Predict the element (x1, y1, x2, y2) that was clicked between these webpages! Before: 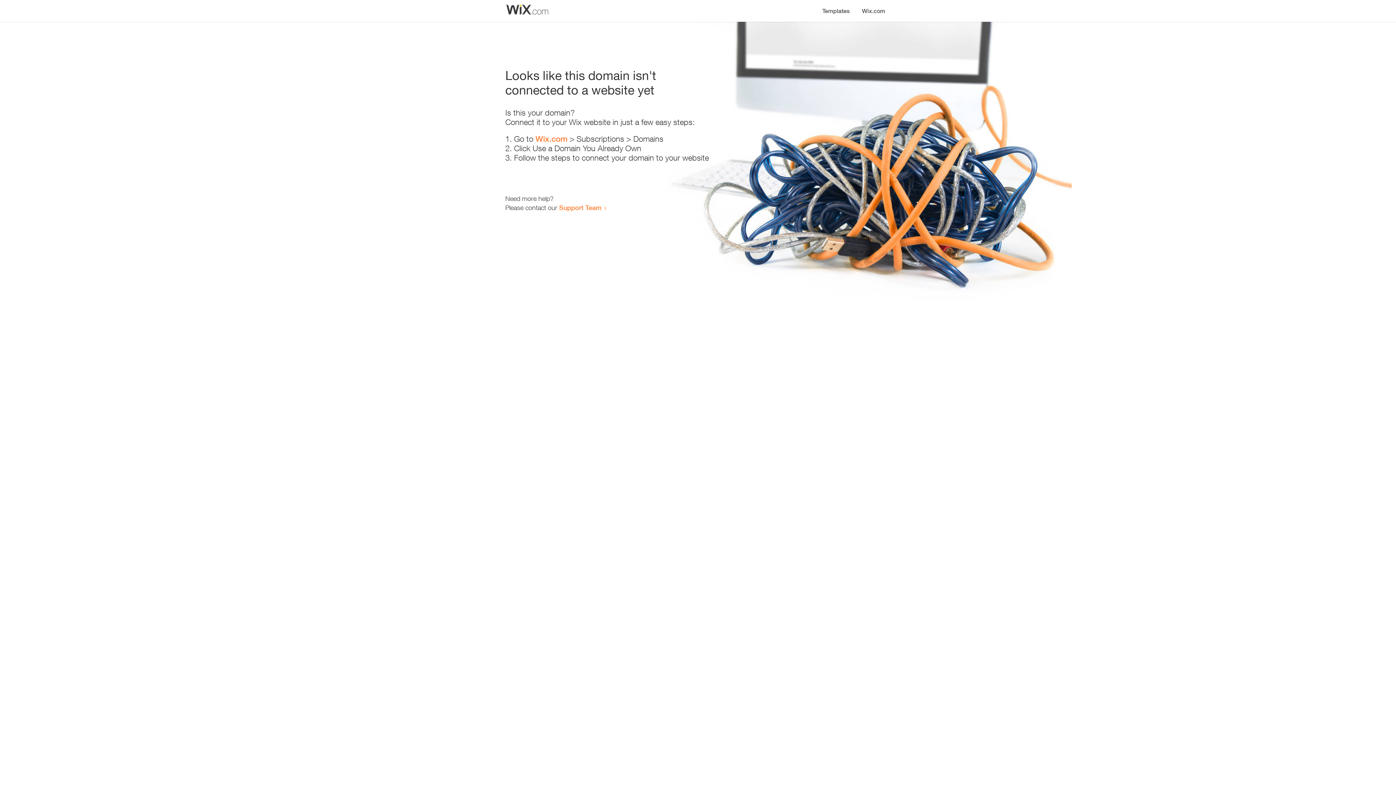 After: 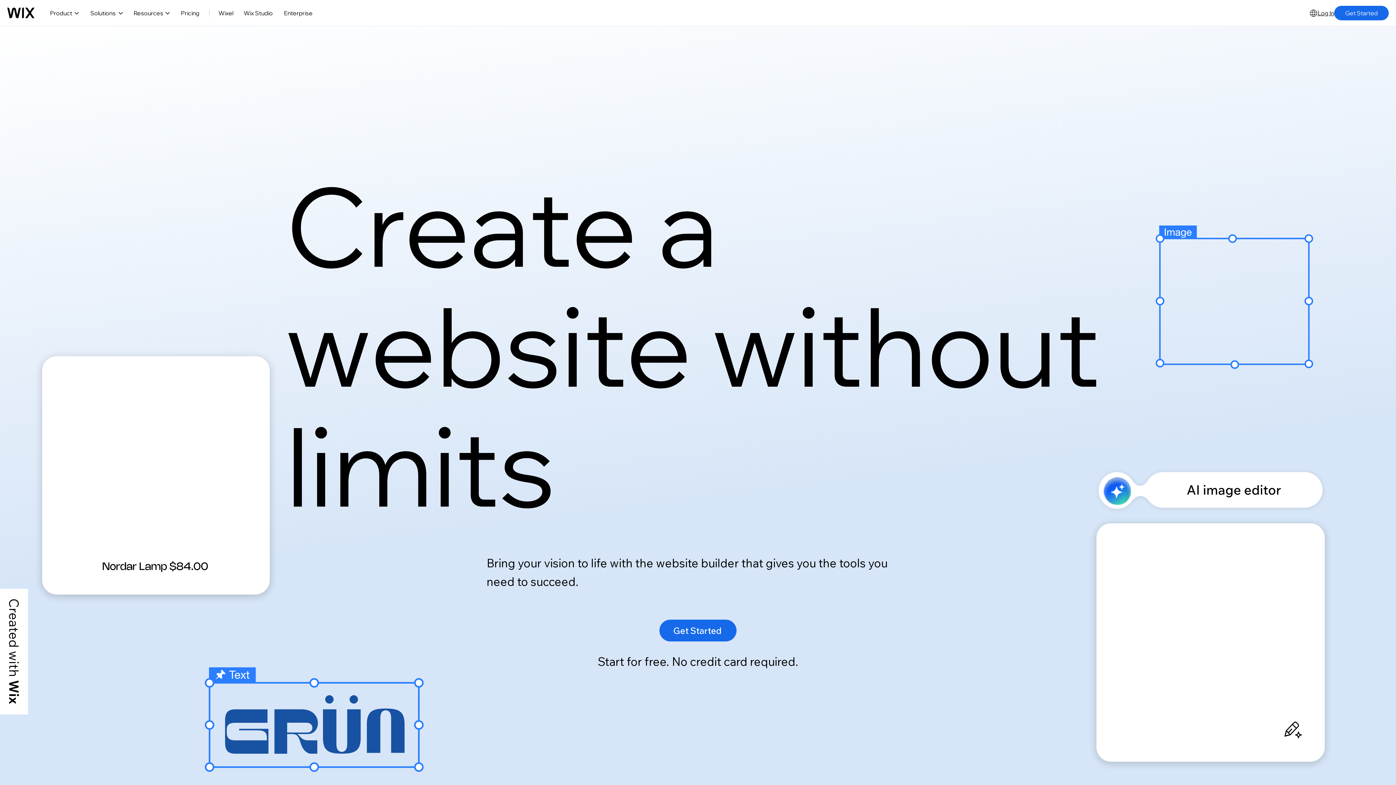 Action: label: Wix.com bbox: (856, 0, 890, 14)